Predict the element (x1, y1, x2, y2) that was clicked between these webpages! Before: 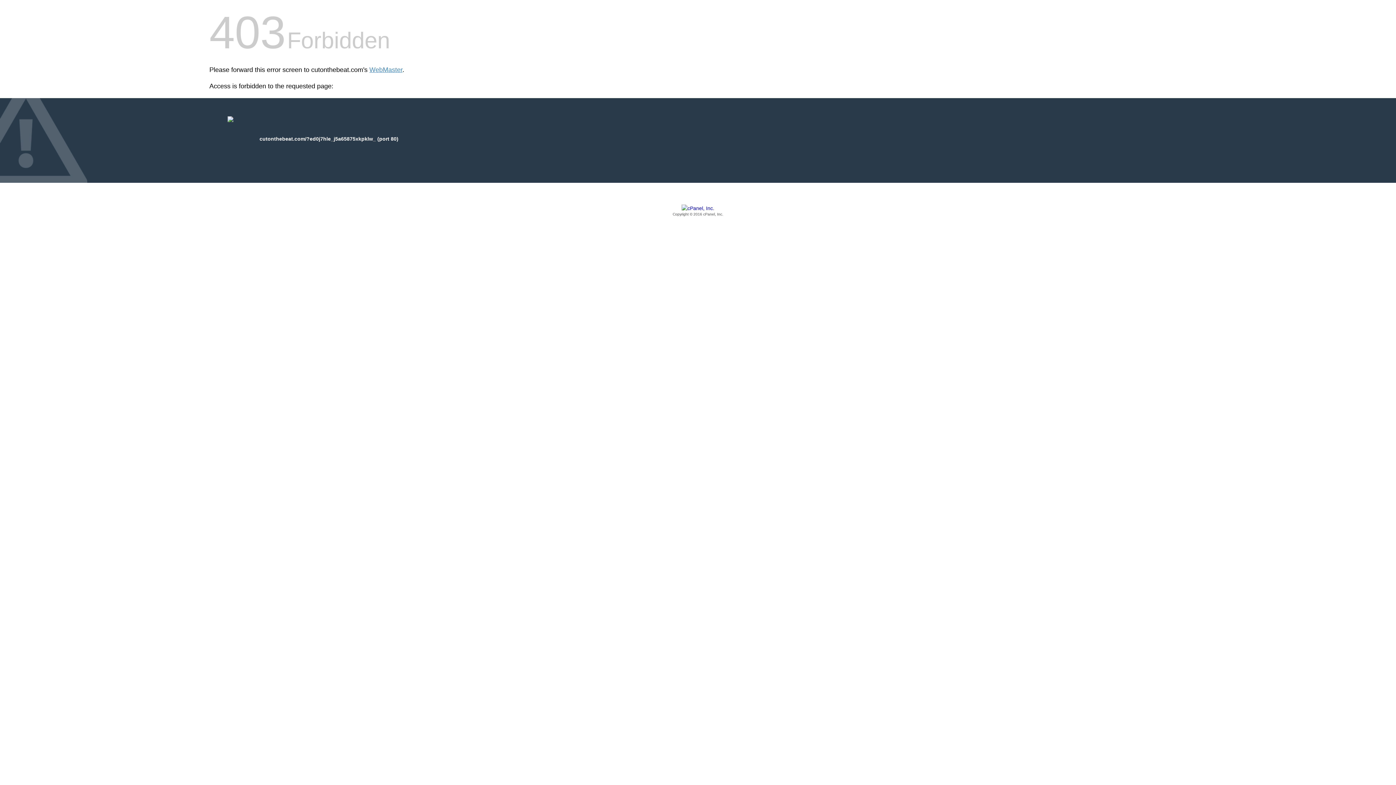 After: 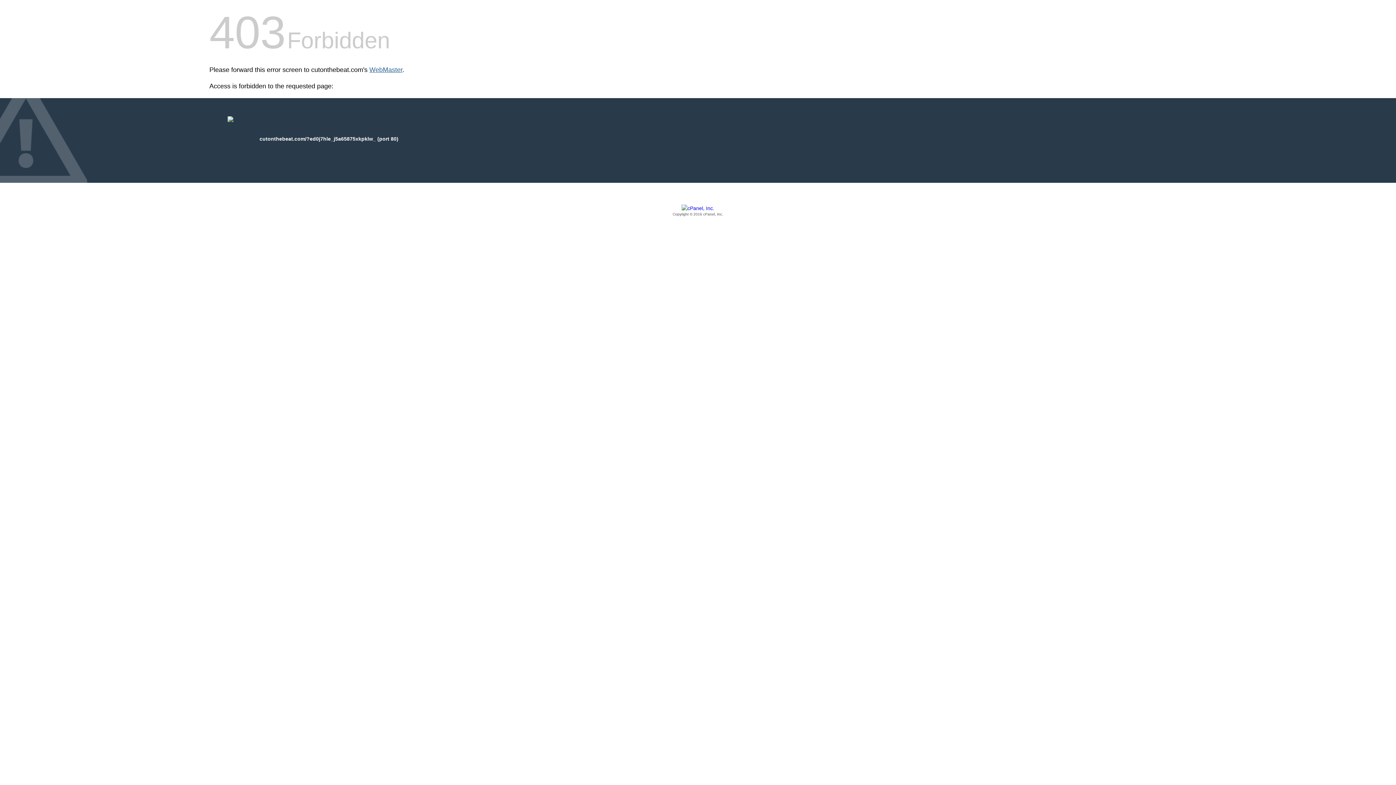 Action: bbox: (369, 66, 402, 73) label: WebMaster